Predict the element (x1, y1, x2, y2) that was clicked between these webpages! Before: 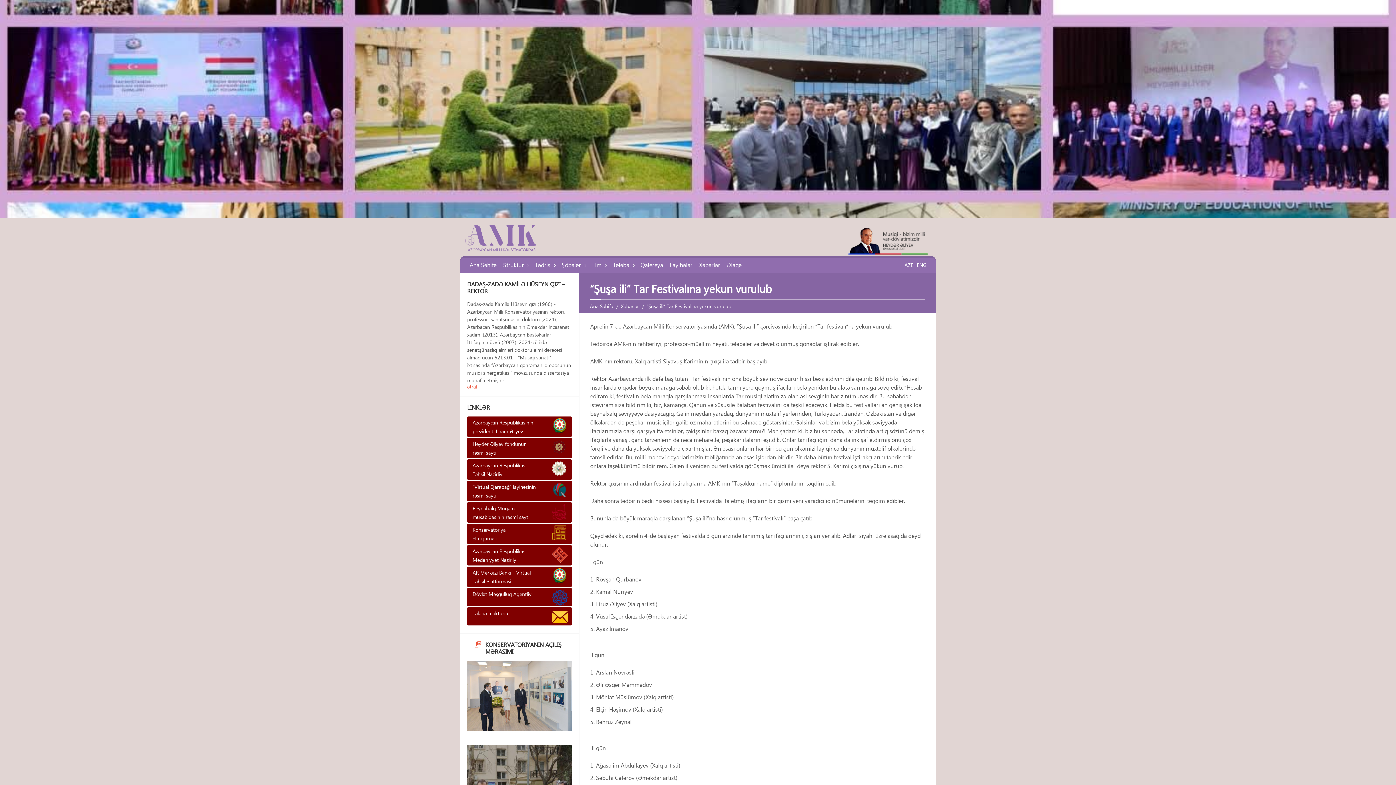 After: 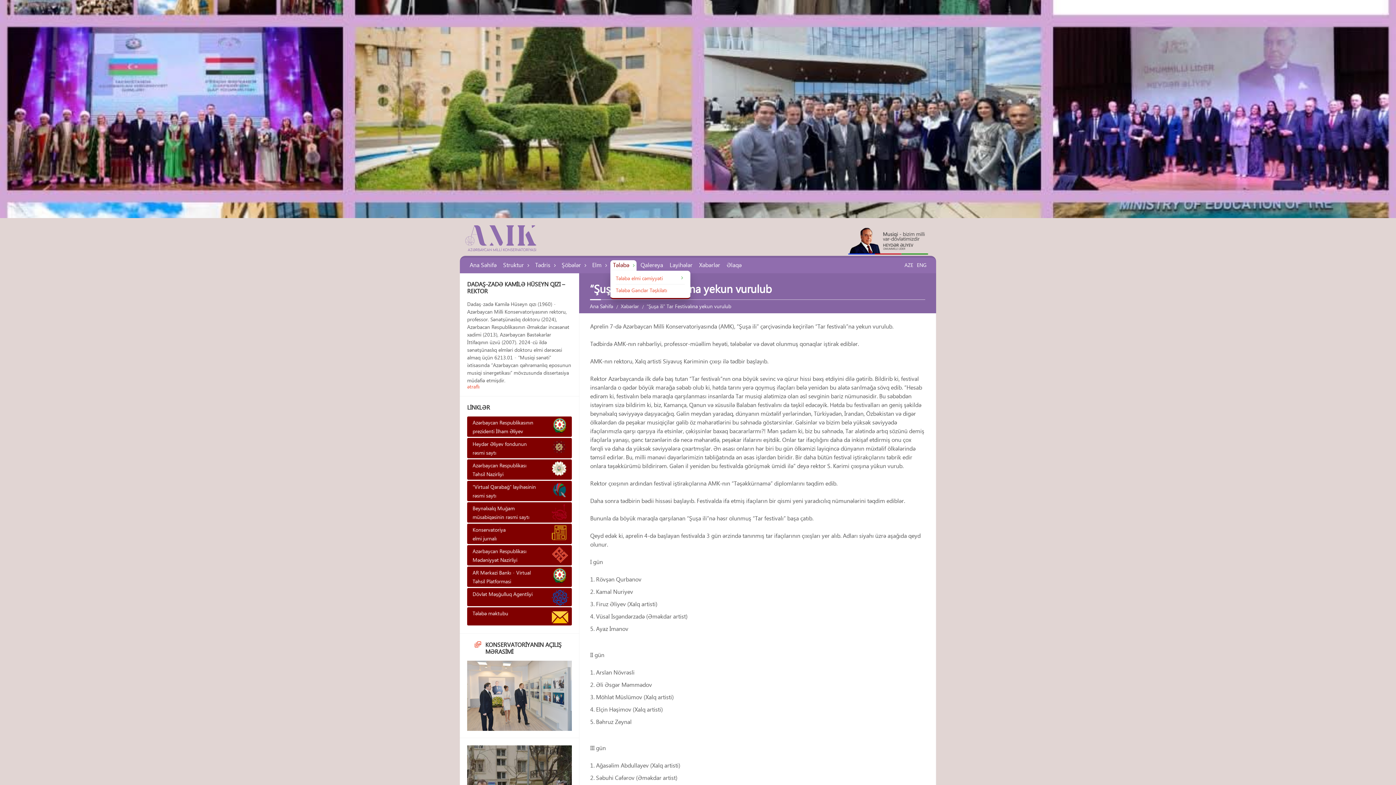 Action: label: Tələbə bbox: (610, 260, 636, 270)